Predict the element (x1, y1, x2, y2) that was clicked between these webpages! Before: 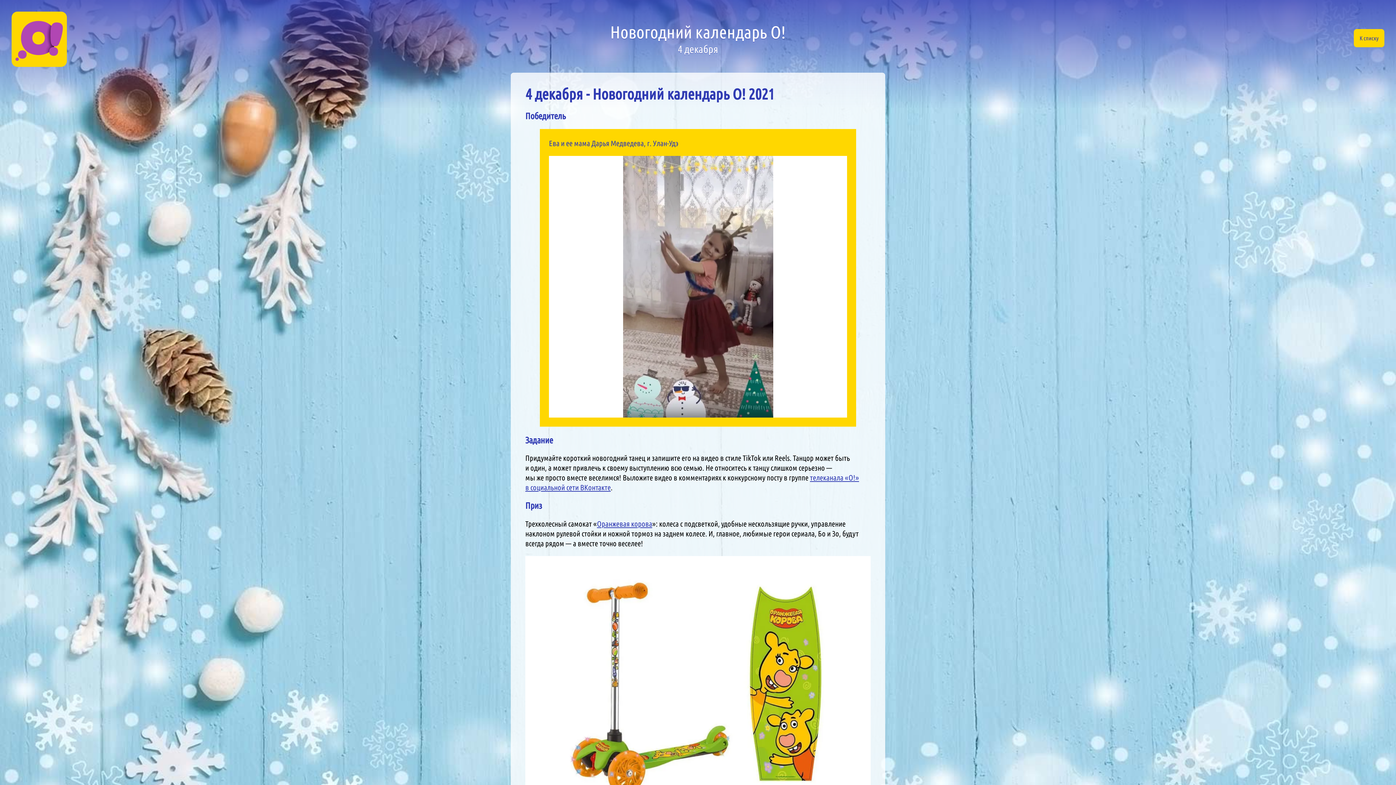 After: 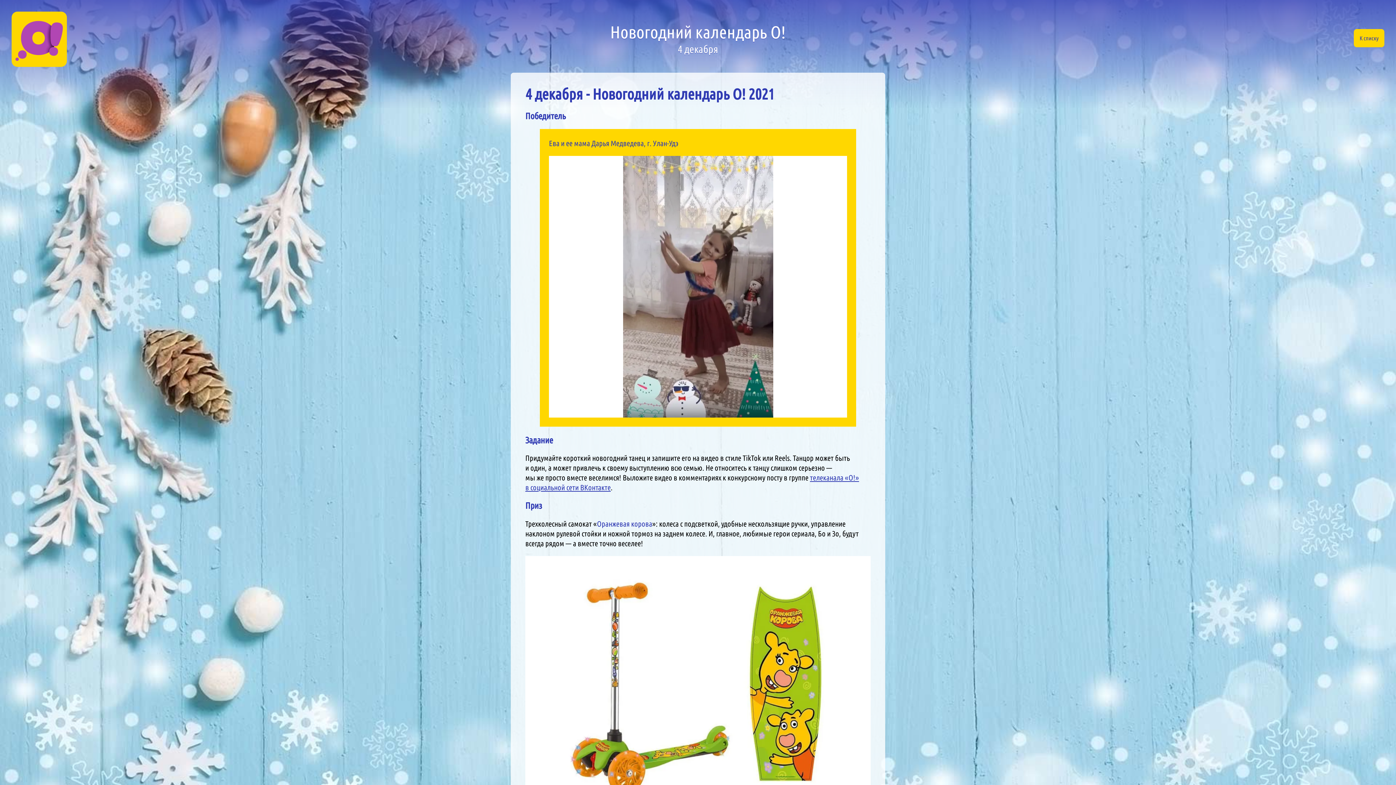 Action: label: Оранжевая корова bbox: (597, 519, 652, 528)